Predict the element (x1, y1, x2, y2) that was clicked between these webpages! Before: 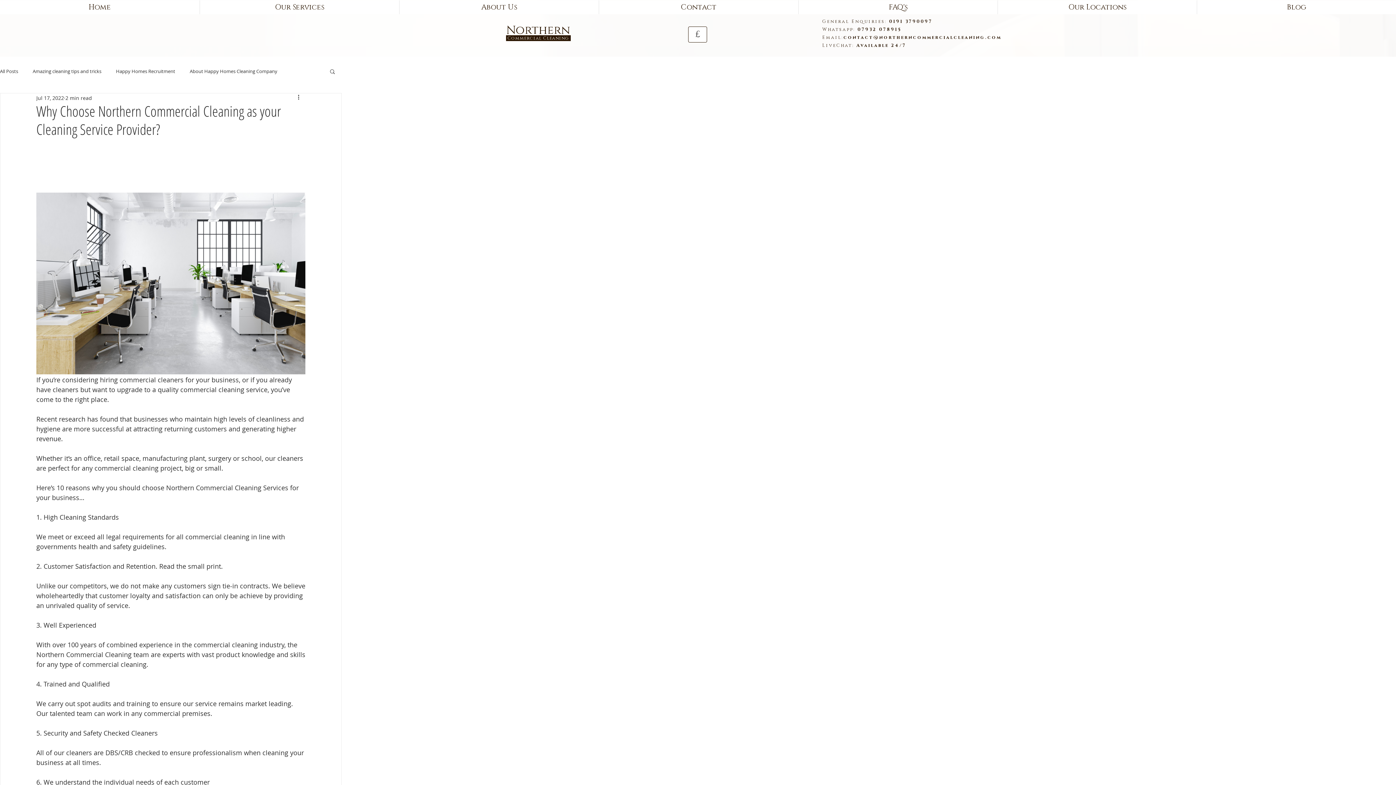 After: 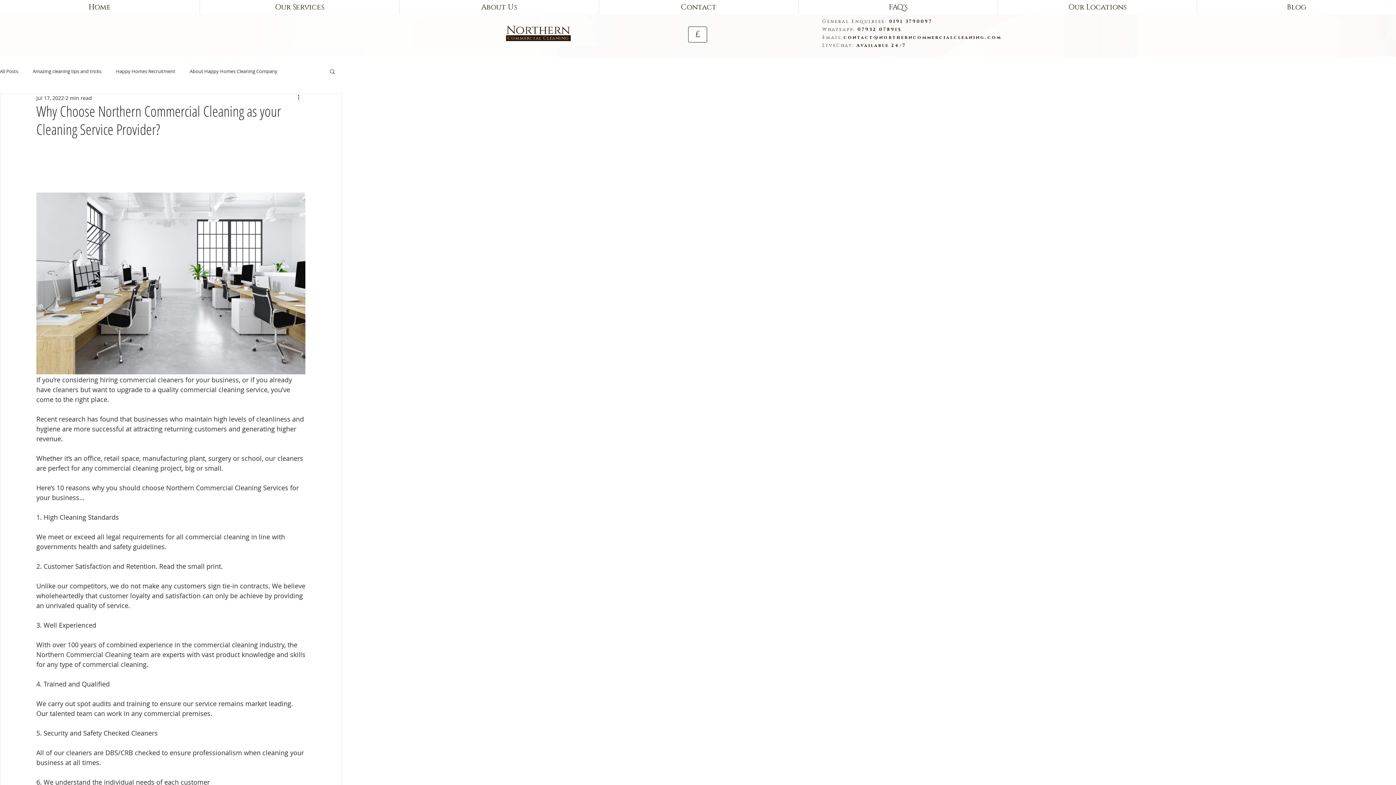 Action: label: Search bbox: (329, 68, 336, 74)